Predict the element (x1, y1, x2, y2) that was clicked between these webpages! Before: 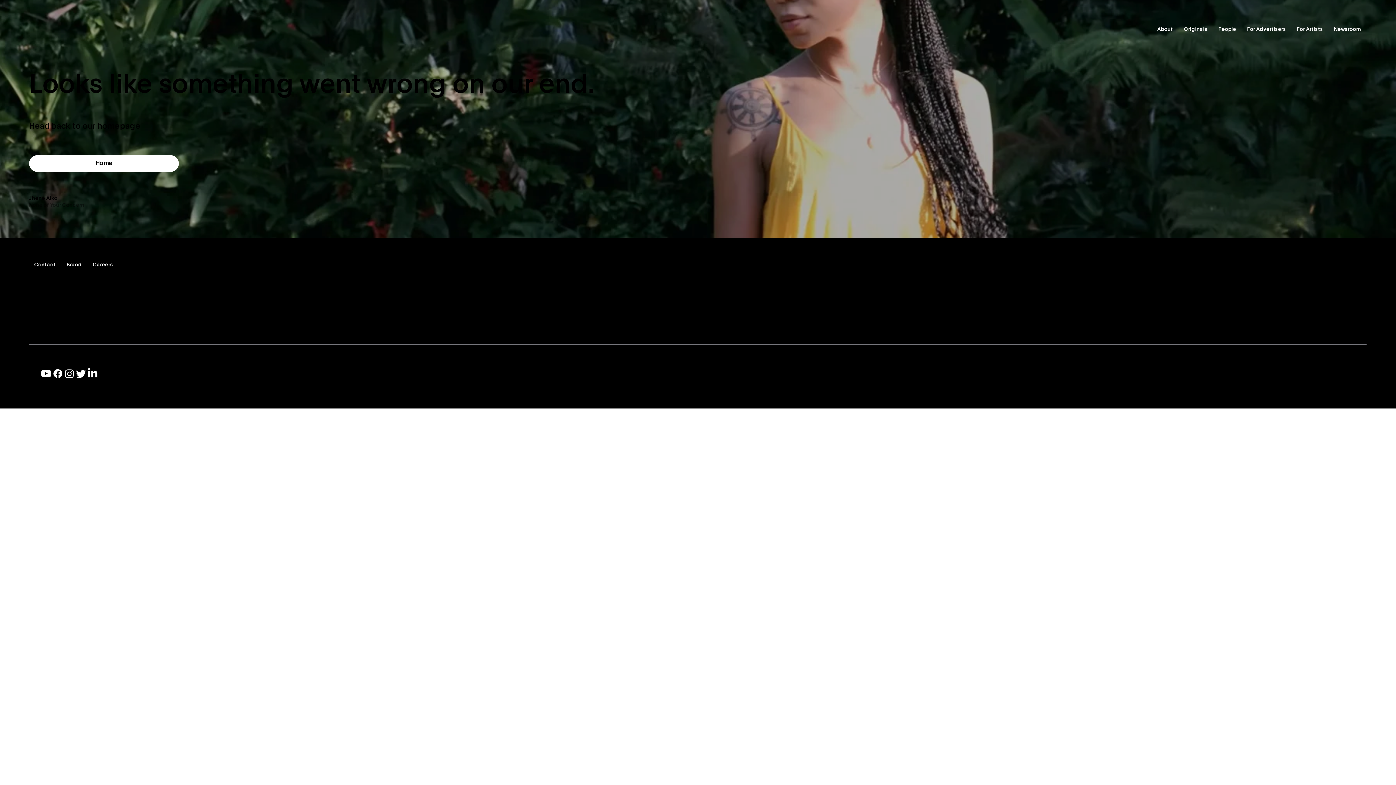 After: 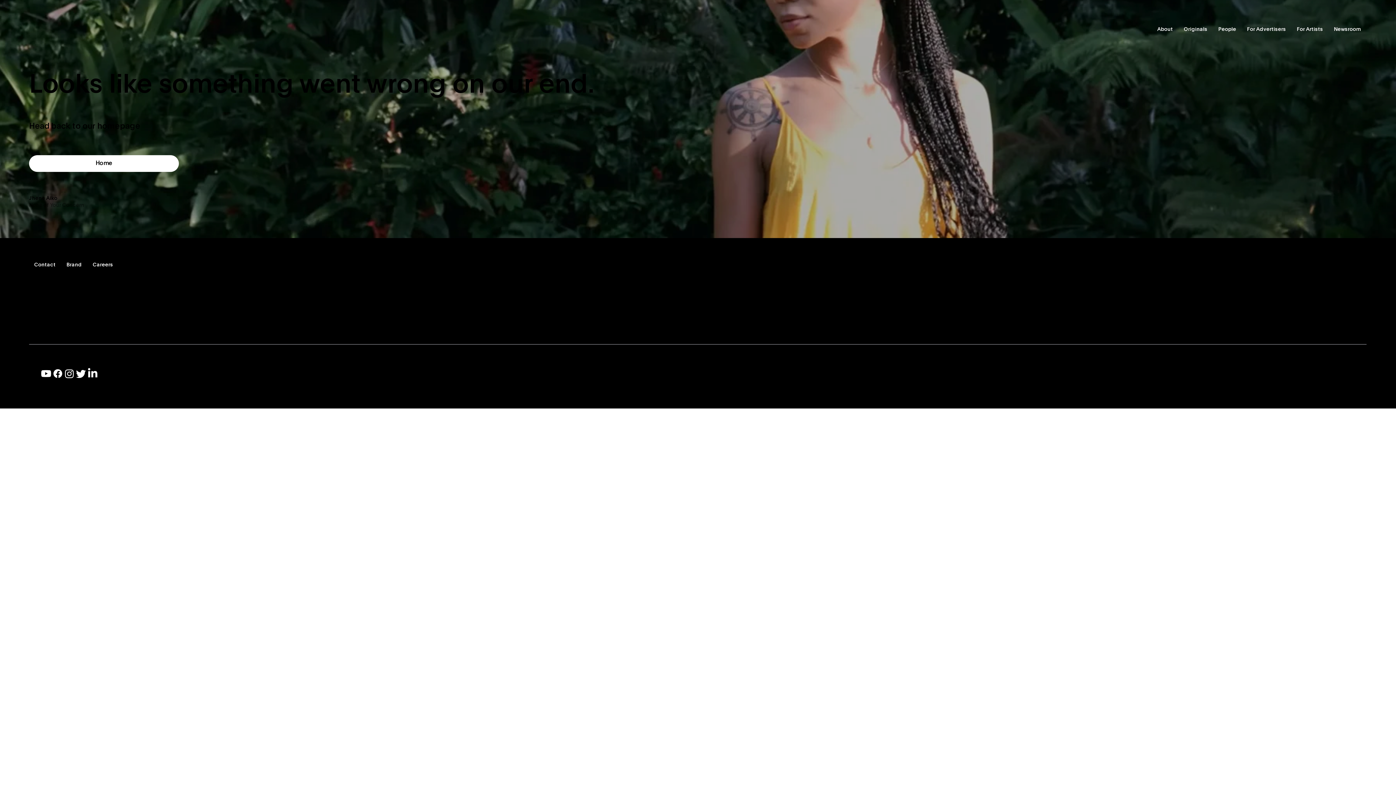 Action: bbox: (52, 368, 63, 379) label: Facebook      